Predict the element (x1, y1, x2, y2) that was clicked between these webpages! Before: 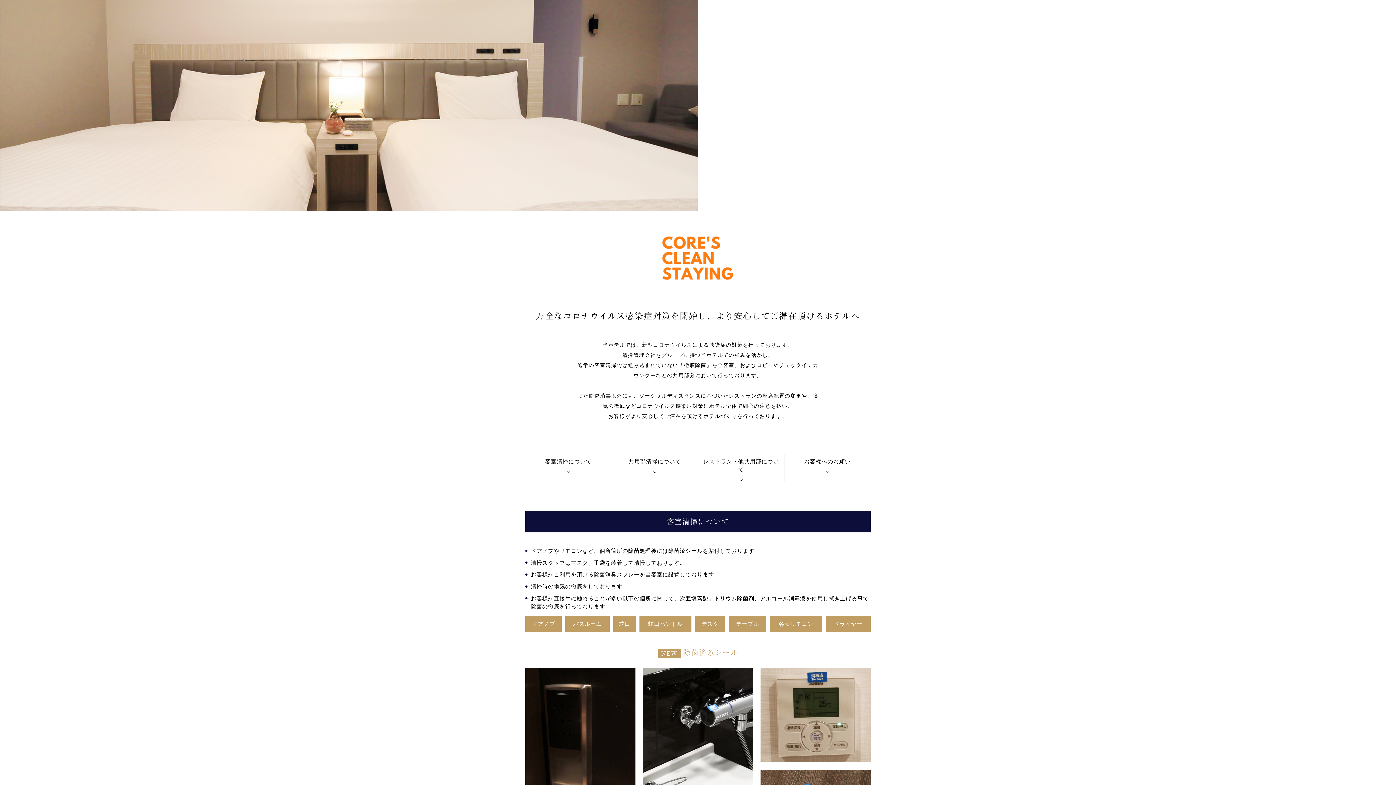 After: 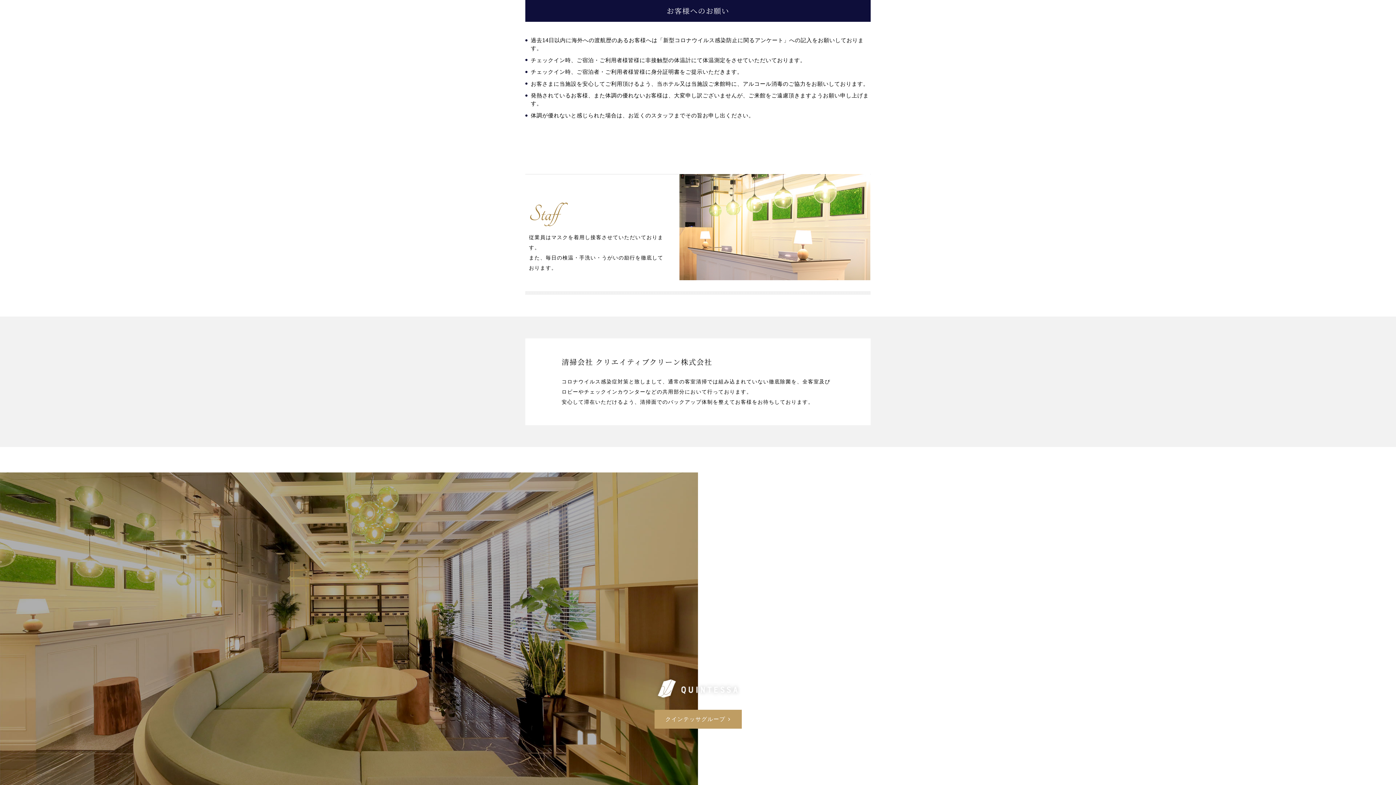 Action: bbox: (788, 450, 867, 477) label: お客様へのお願い